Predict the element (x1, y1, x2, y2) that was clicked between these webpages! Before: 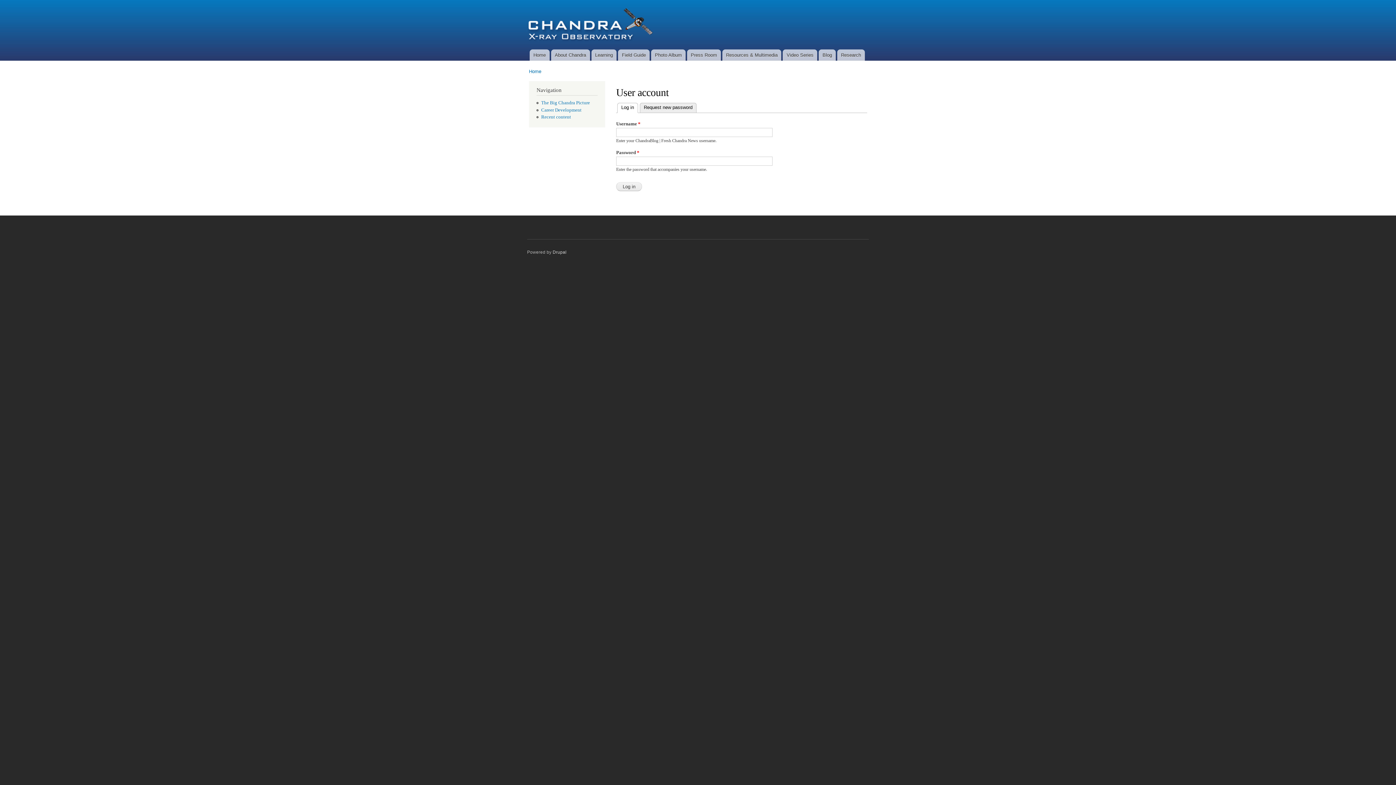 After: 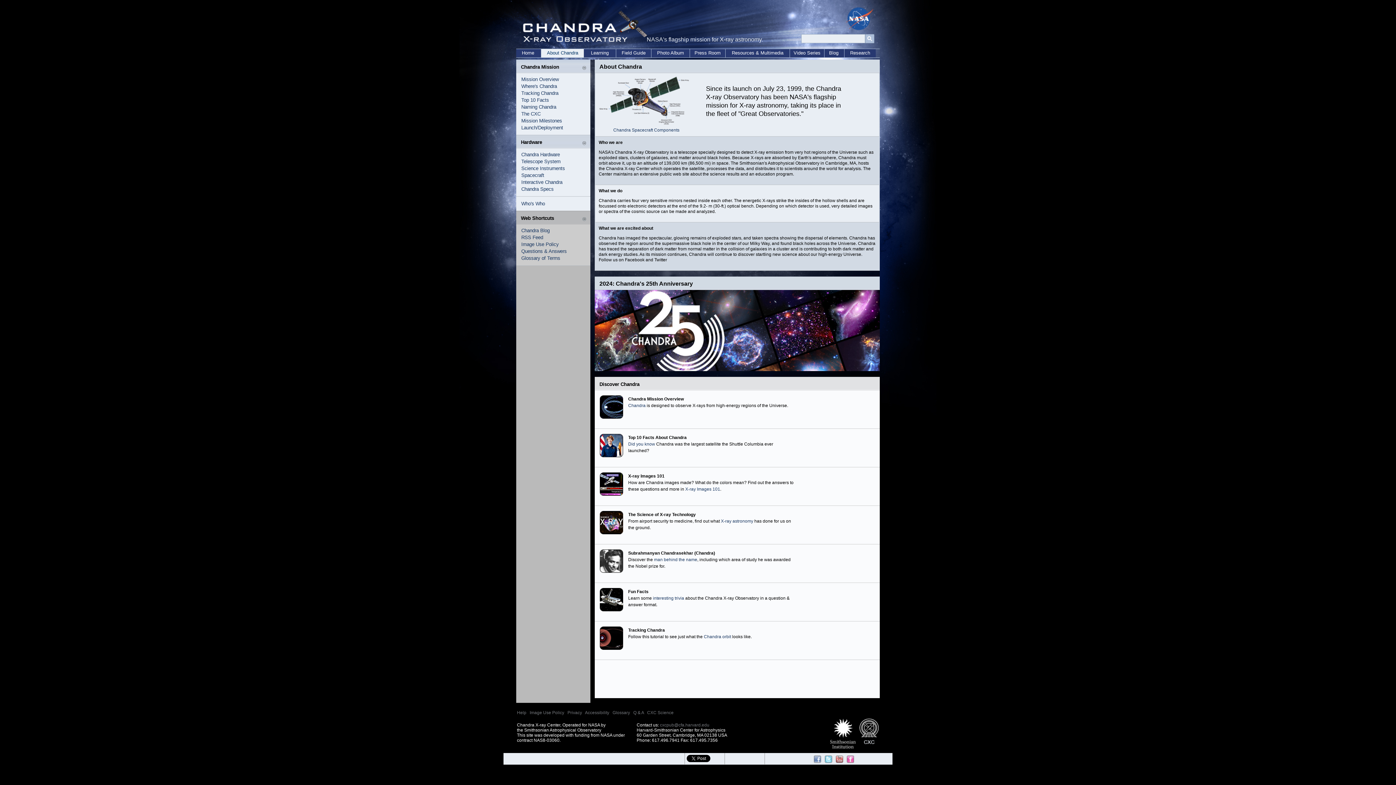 Action: label: About Chandra bbox: (551, 49, 590, 60)